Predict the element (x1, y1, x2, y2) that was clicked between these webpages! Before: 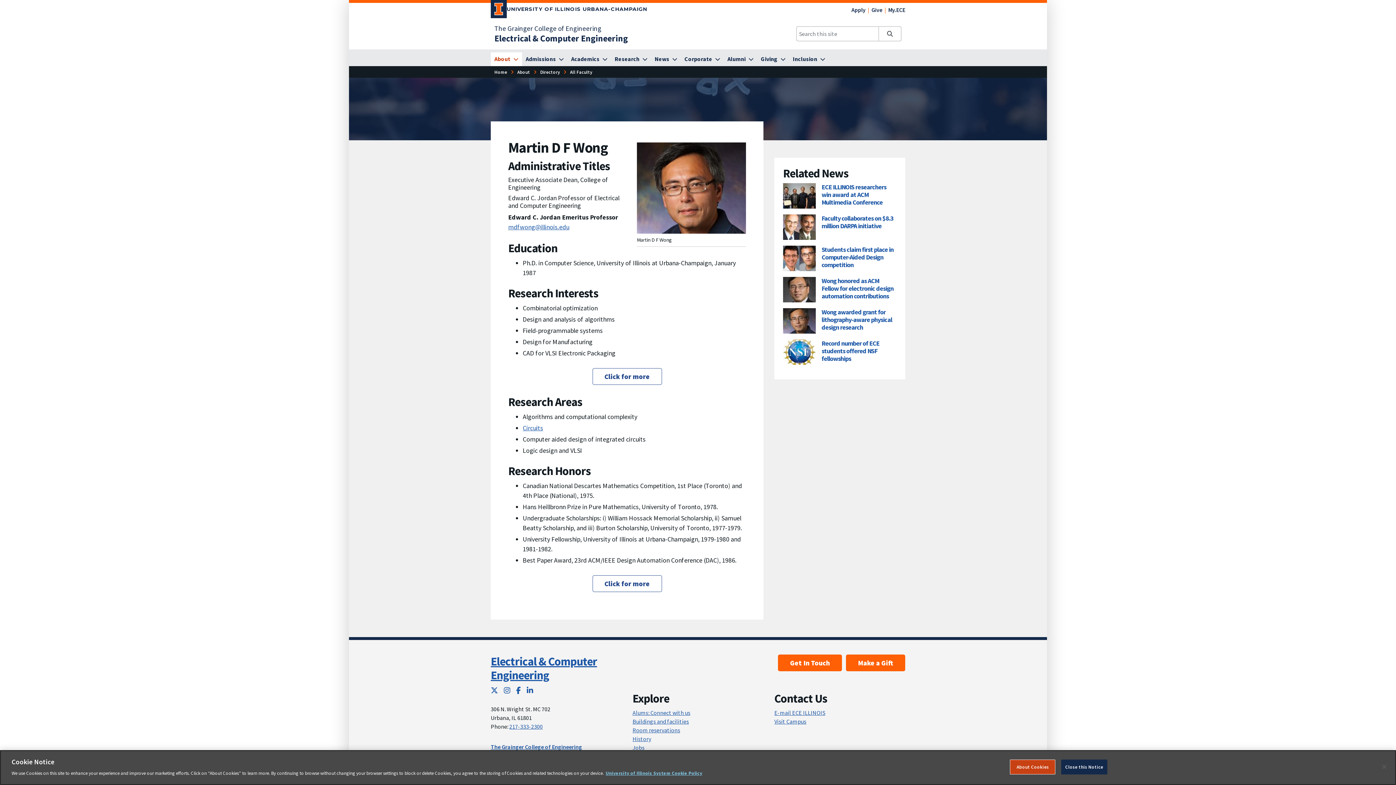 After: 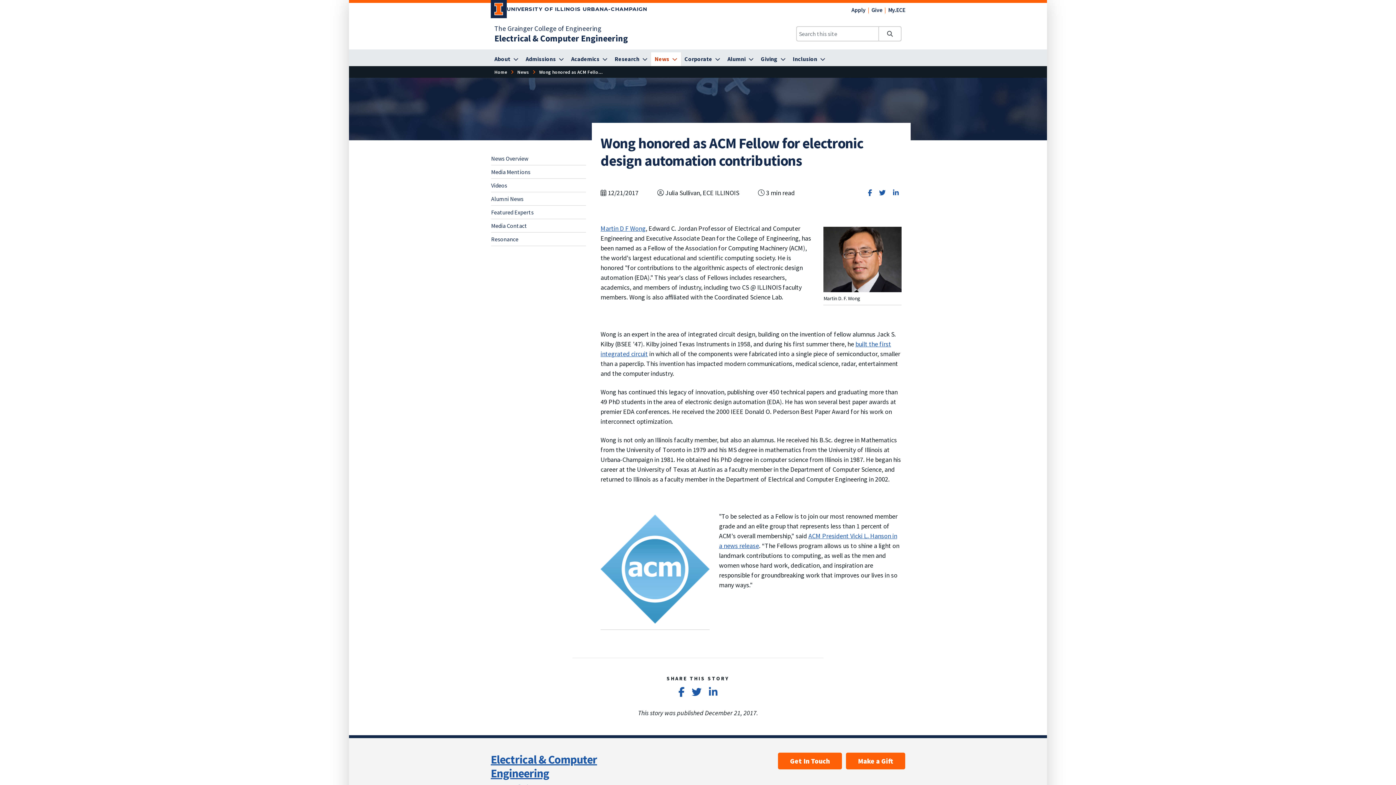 Action: label: Wong honored as ACM Fellow for electronic design automation contributions bbox: (821, 276, 893, 300)